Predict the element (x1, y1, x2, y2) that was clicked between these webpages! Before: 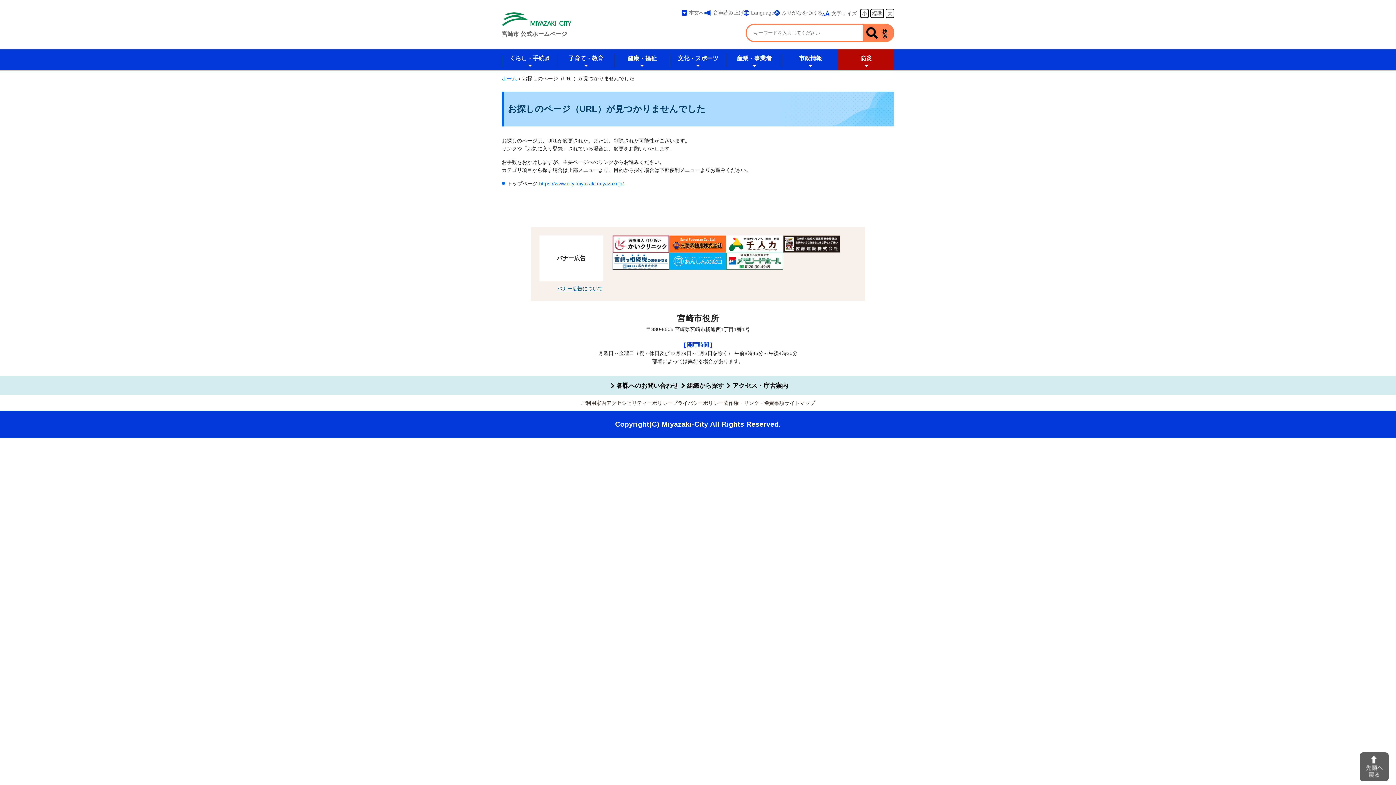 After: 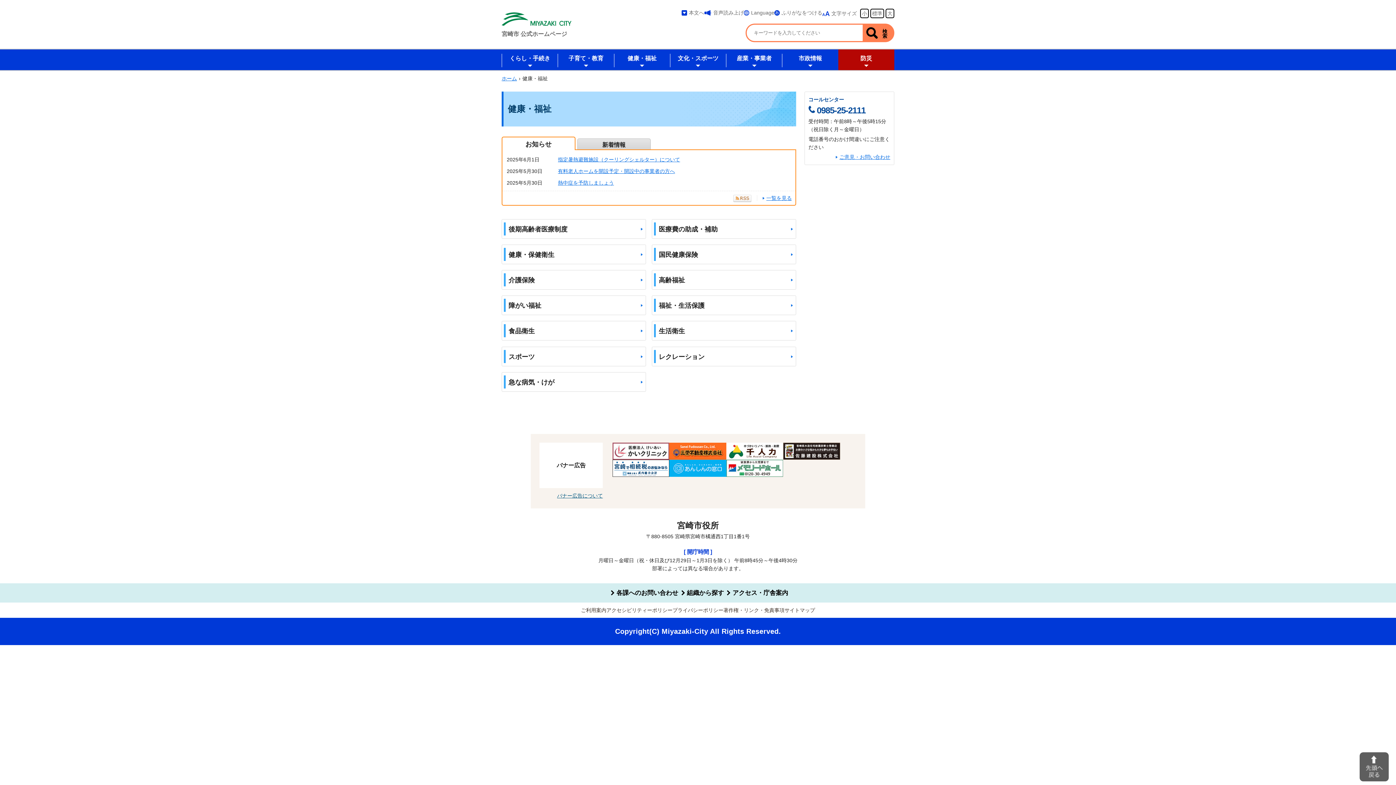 Action: label: 健康・福祉 bbox: (614, 49, 670, 70)